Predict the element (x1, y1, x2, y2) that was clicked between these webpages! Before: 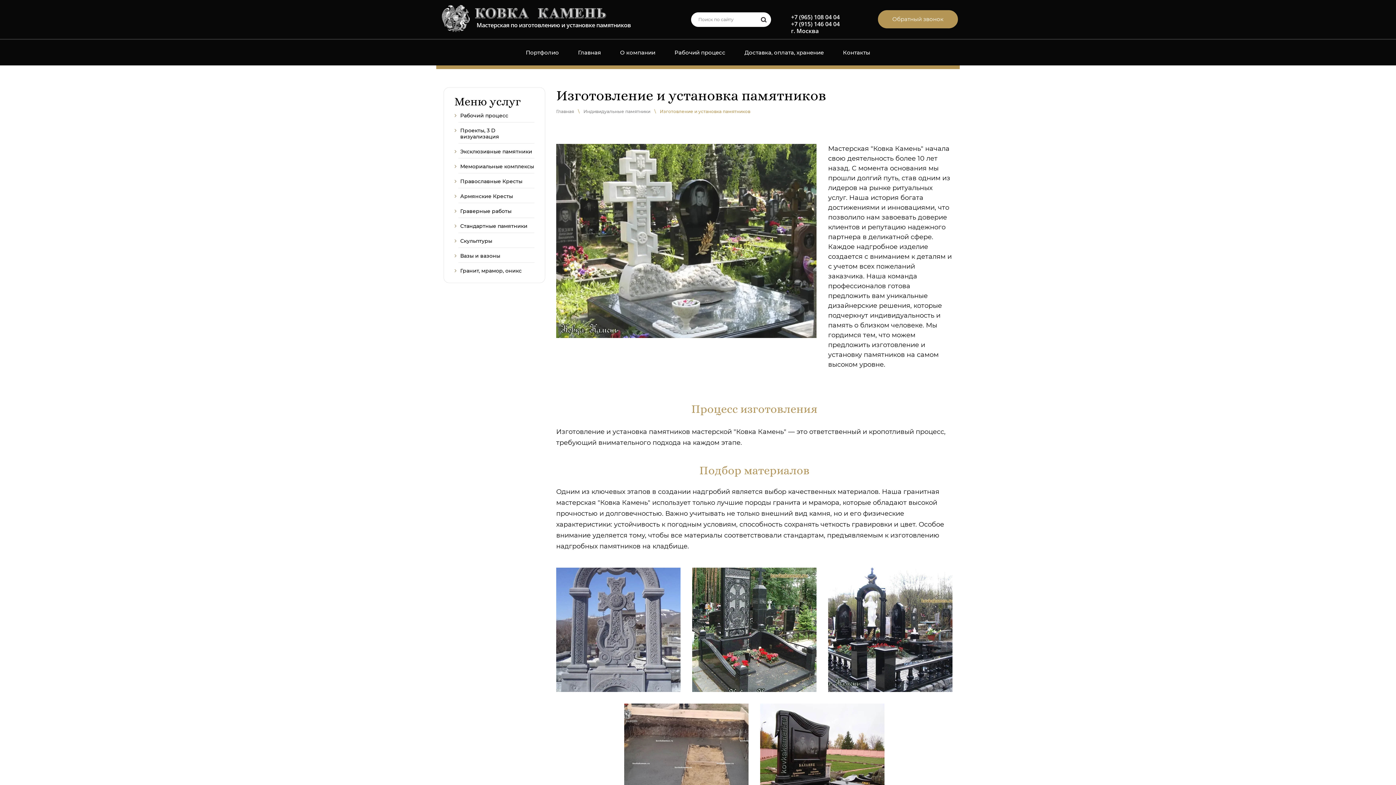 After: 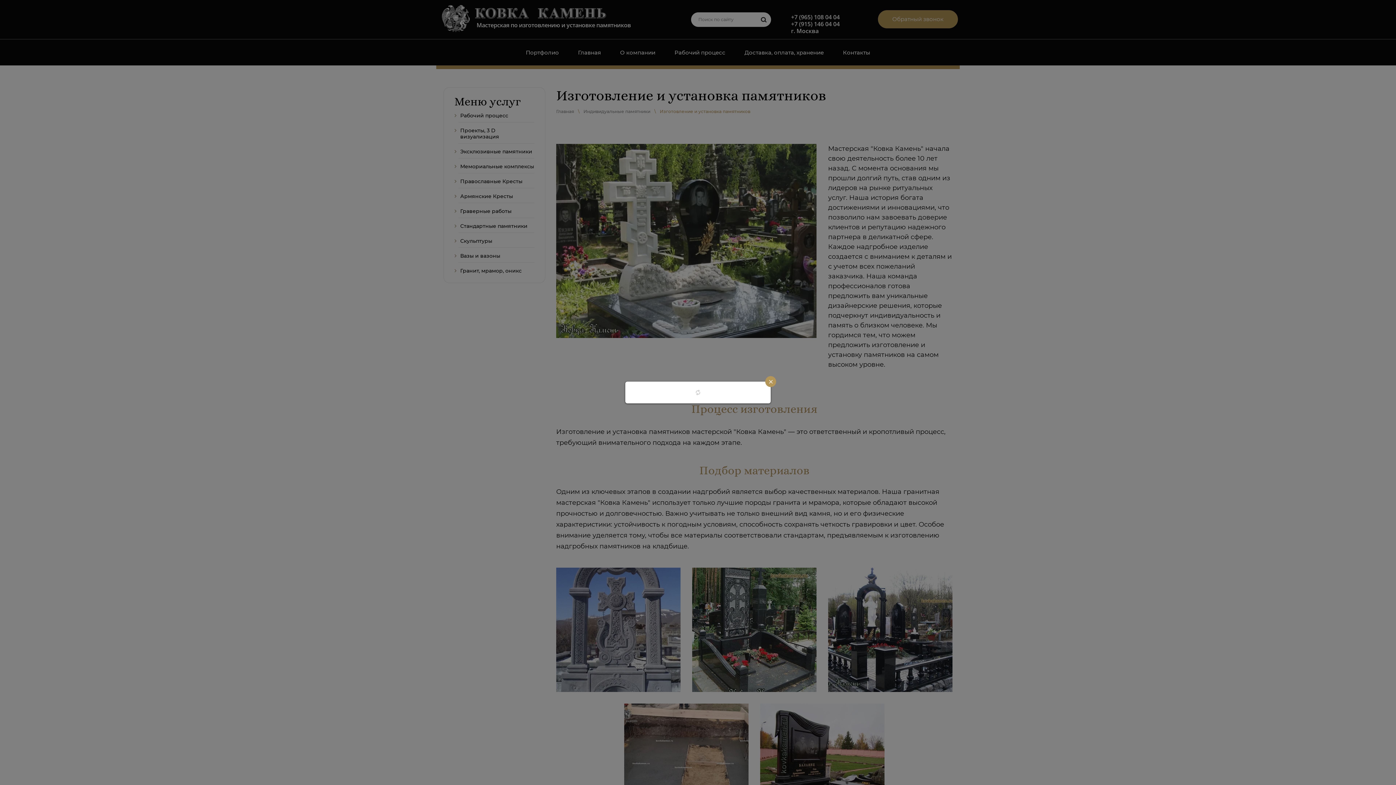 Action: bbox: (878, 10, 958, 28) label: Обратный звонок